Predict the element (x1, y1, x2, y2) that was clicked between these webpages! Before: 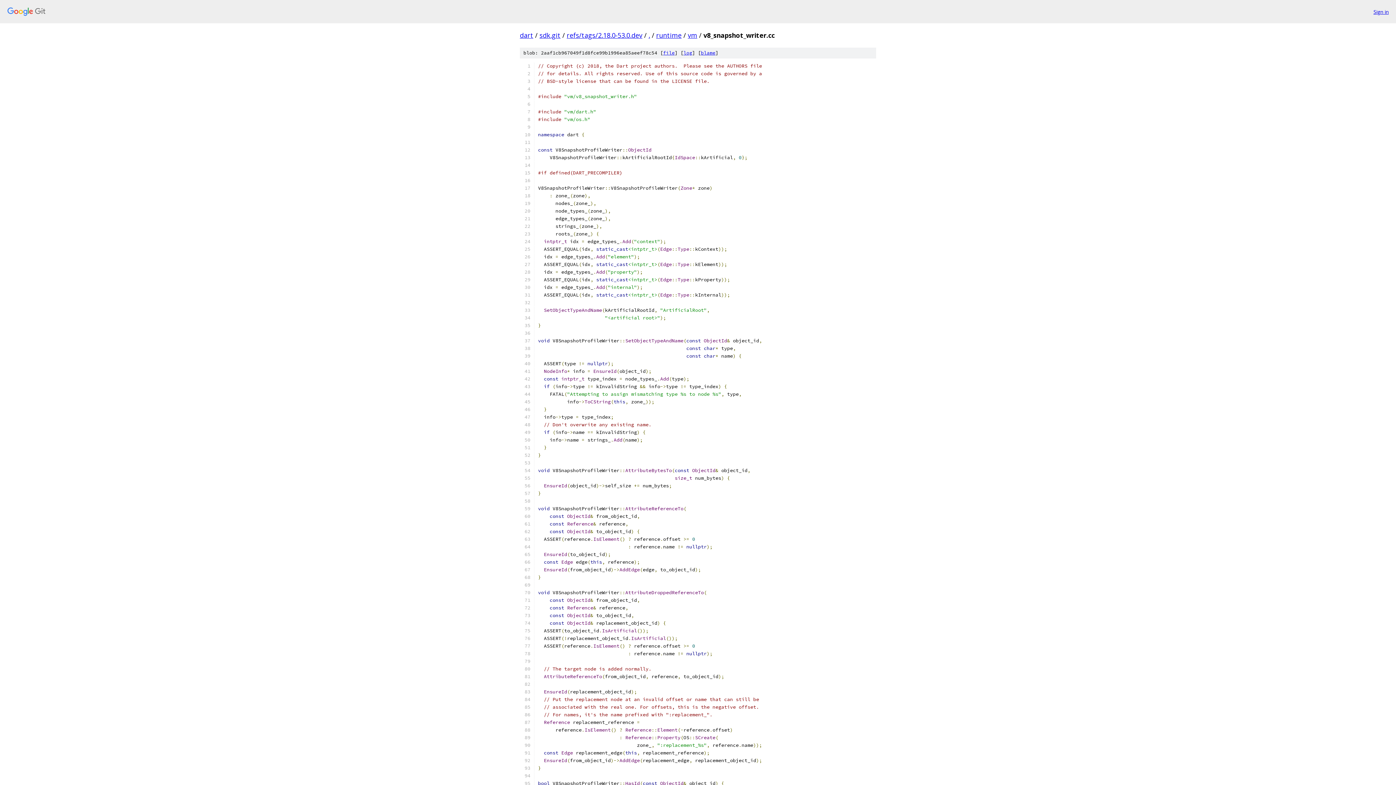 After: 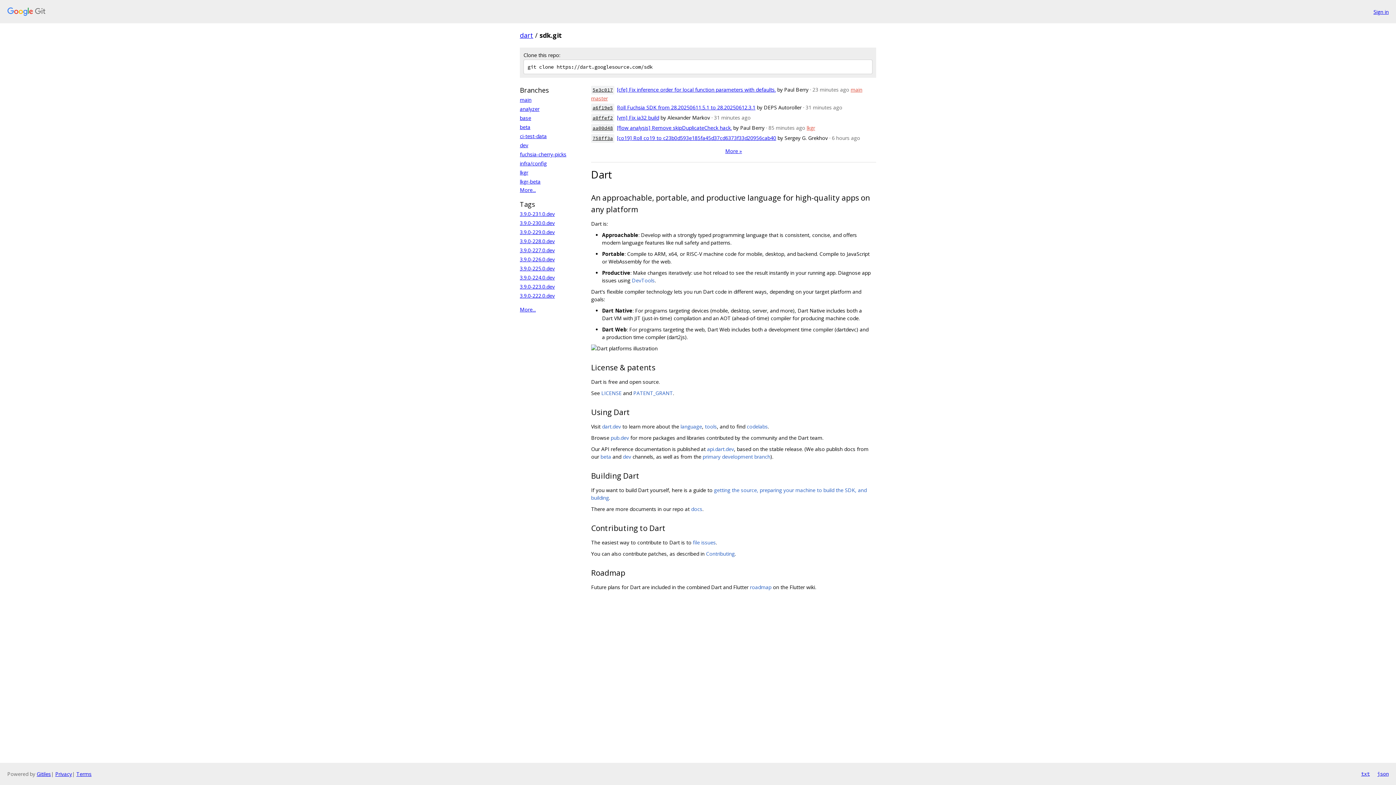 Action: label: sdk.git bbox: (539, 30, 560, 39)